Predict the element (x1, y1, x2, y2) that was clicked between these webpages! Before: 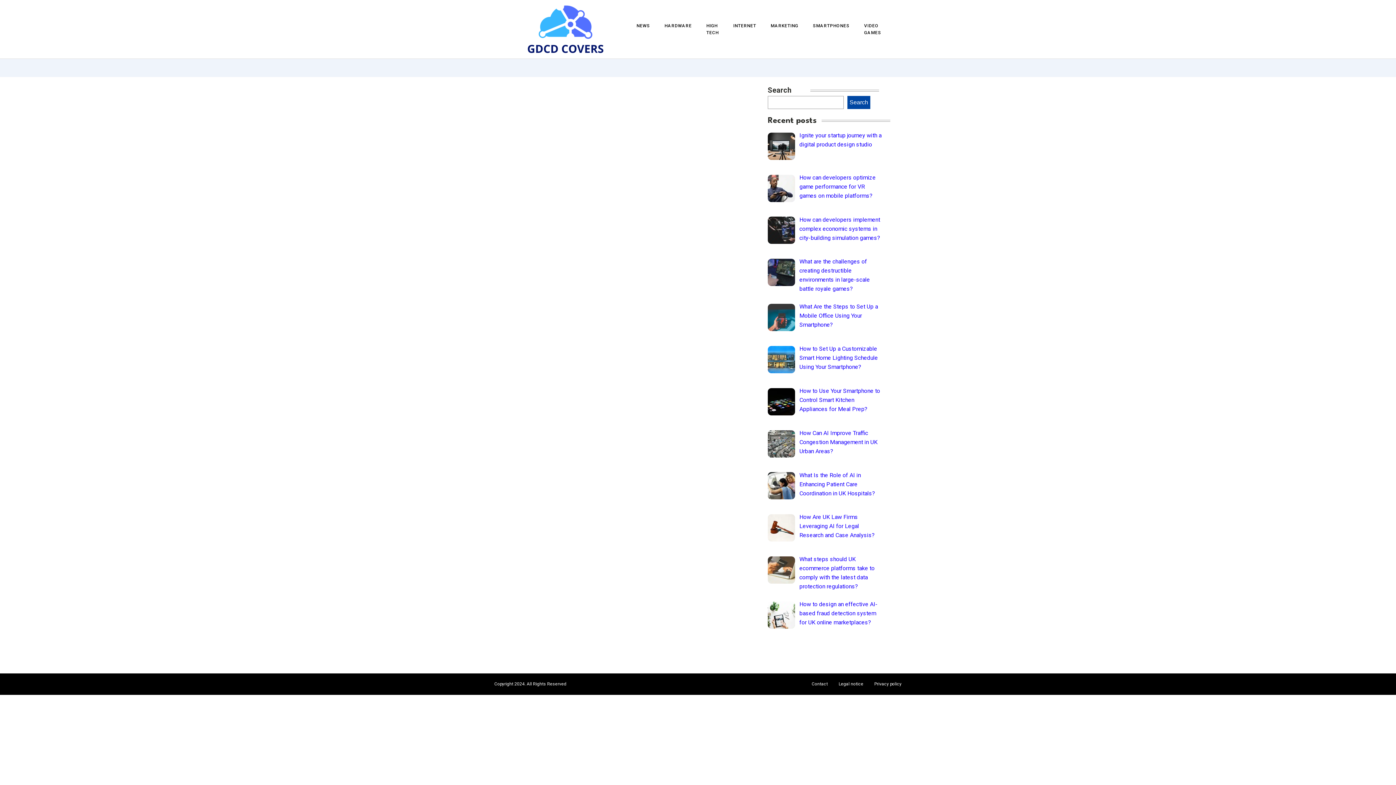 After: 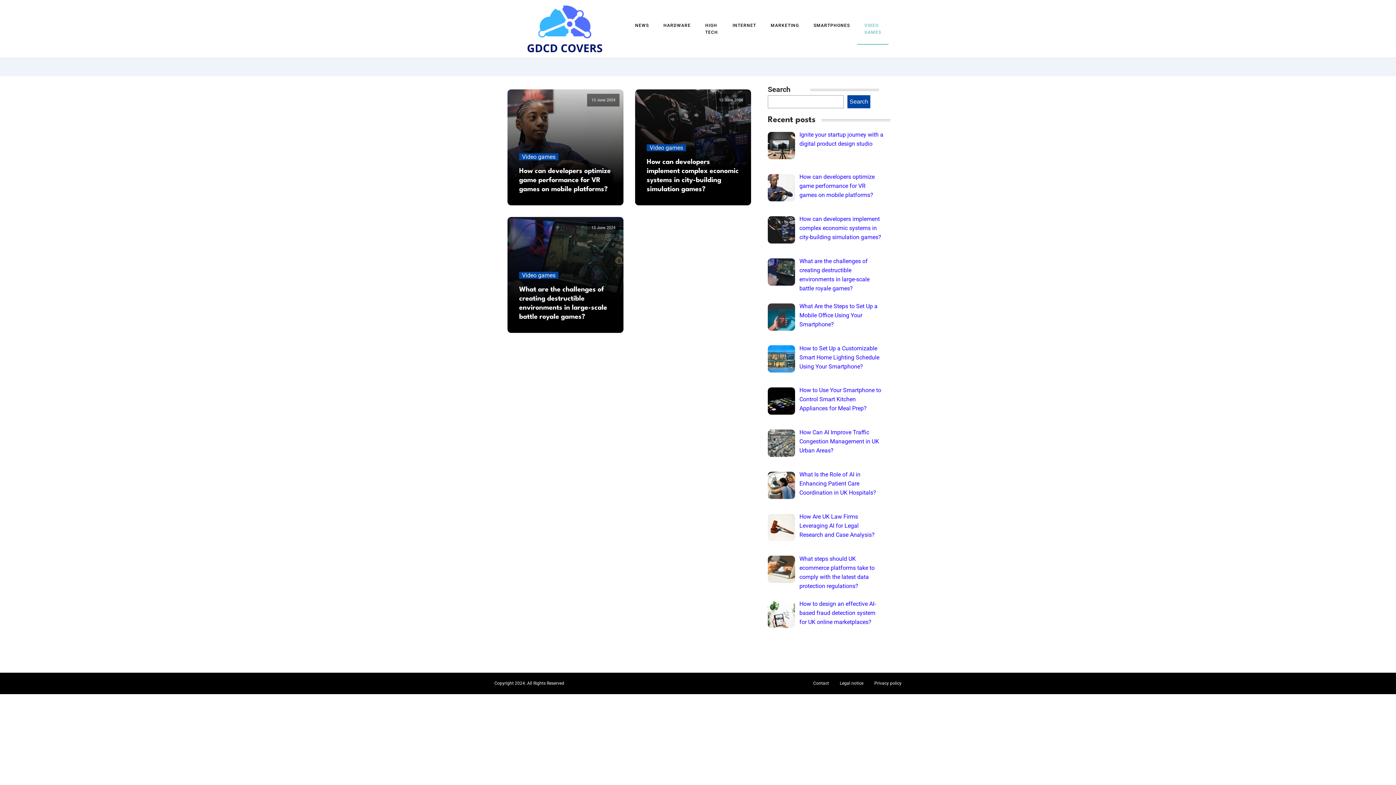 Action: bbox: (857, 13, 888, 44) label: VIDEO GAMES